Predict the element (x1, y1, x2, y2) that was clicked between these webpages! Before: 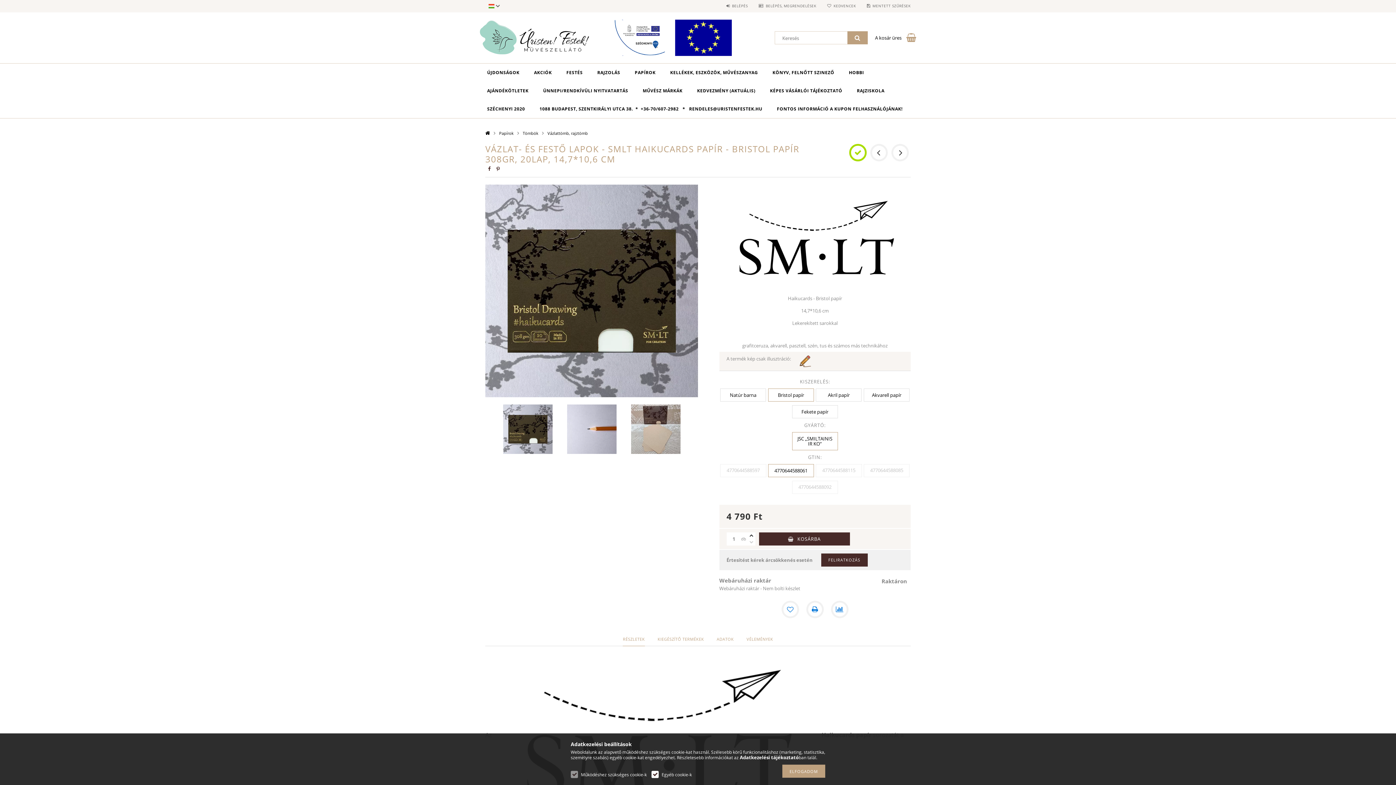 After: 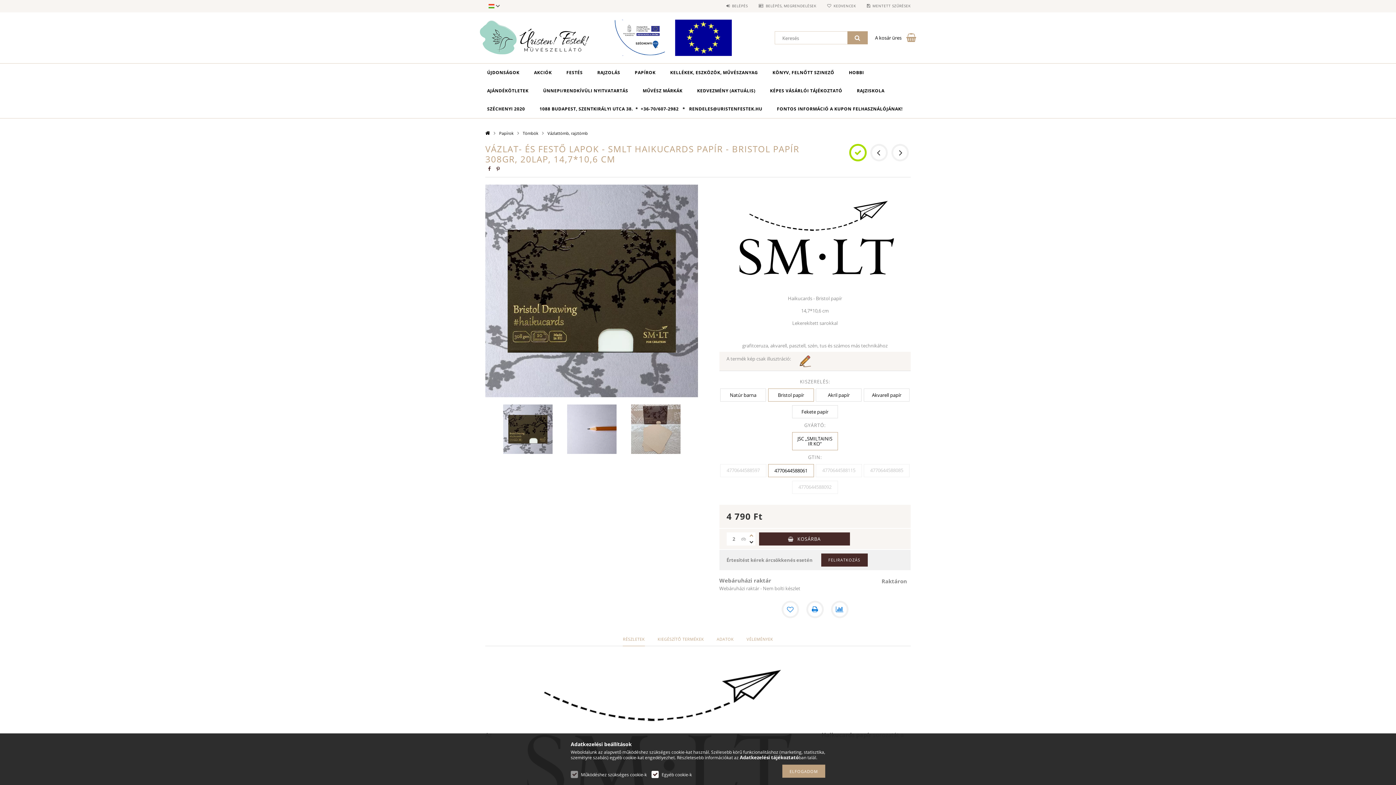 Action: label: plusz bbox: (748, 532, 755, 539)